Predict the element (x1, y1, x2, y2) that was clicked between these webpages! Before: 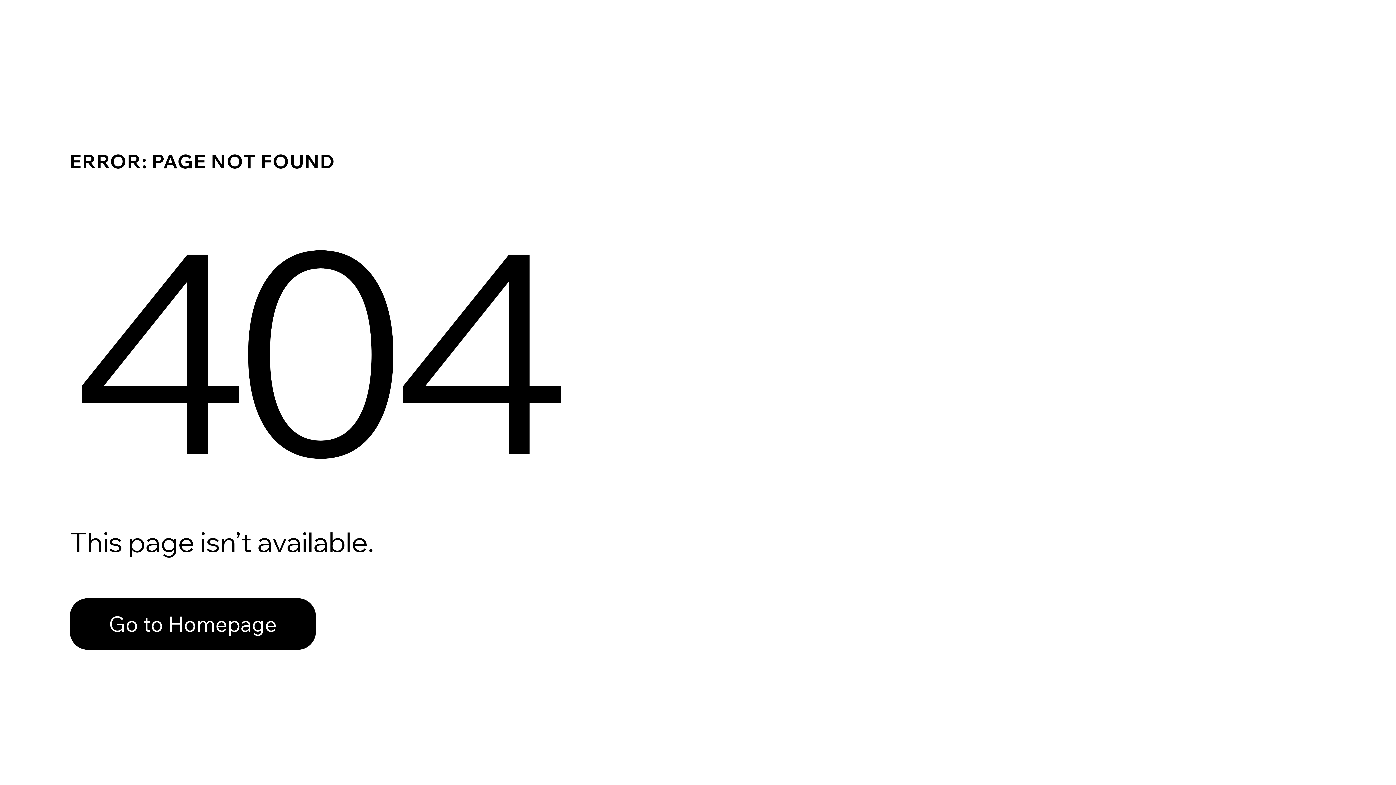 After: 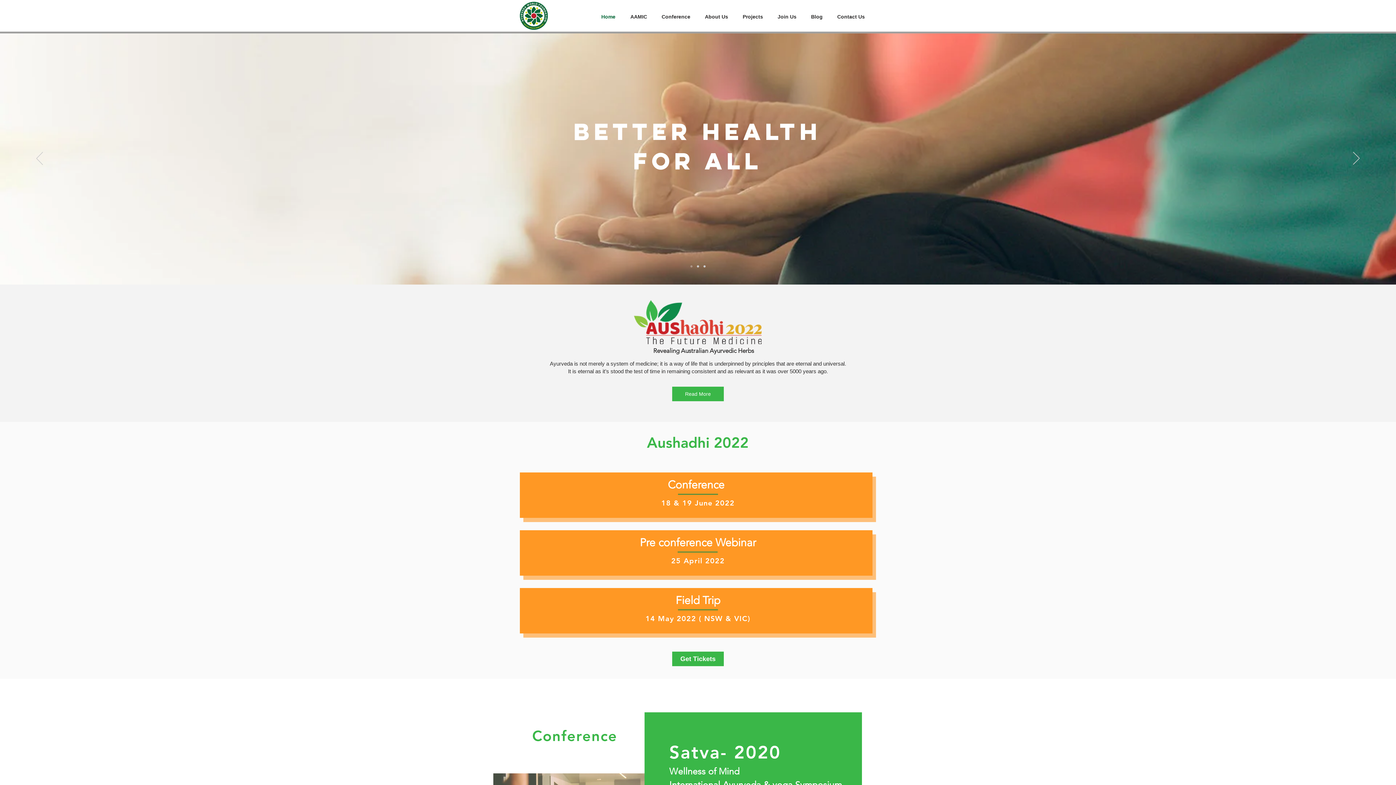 Action: bbox: (69, 582, 768, 659) label: Go to Homepage